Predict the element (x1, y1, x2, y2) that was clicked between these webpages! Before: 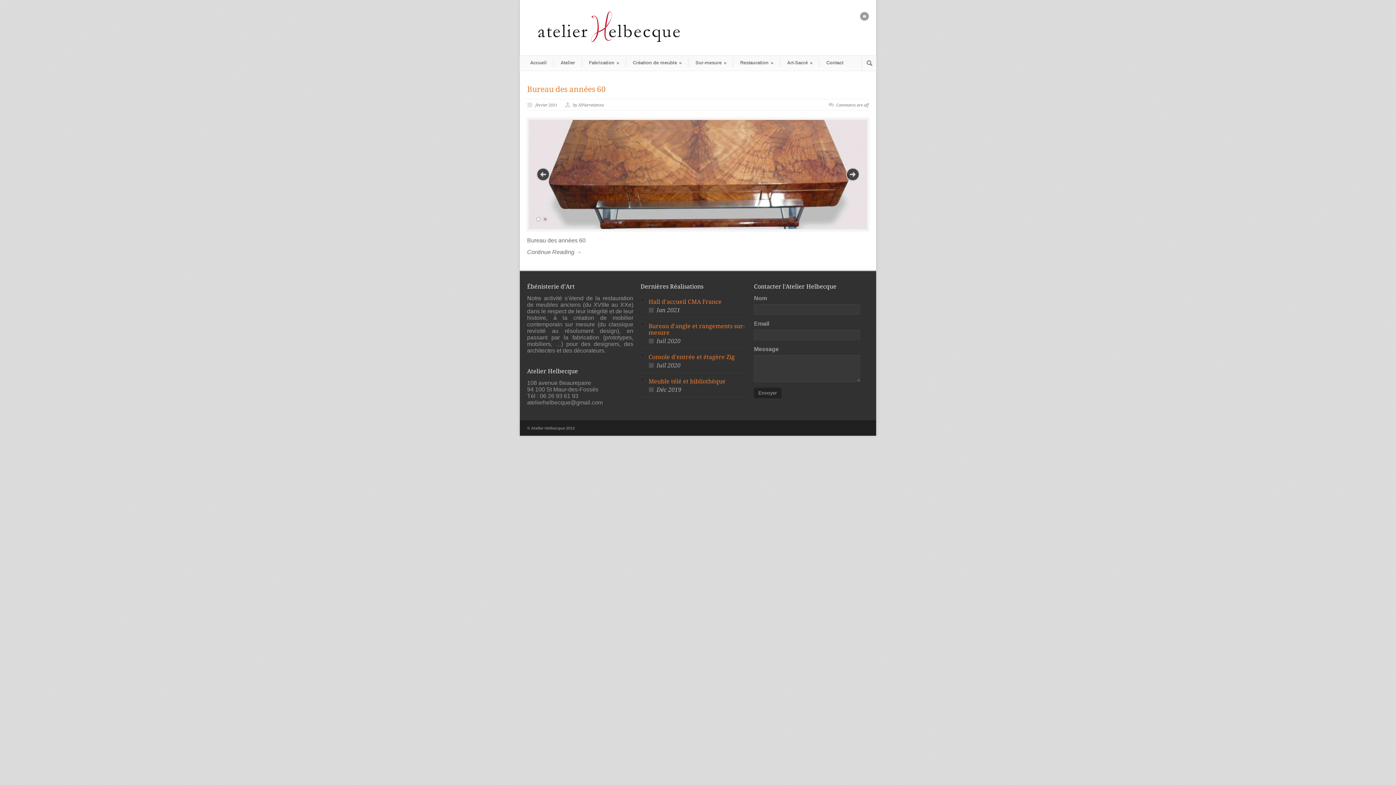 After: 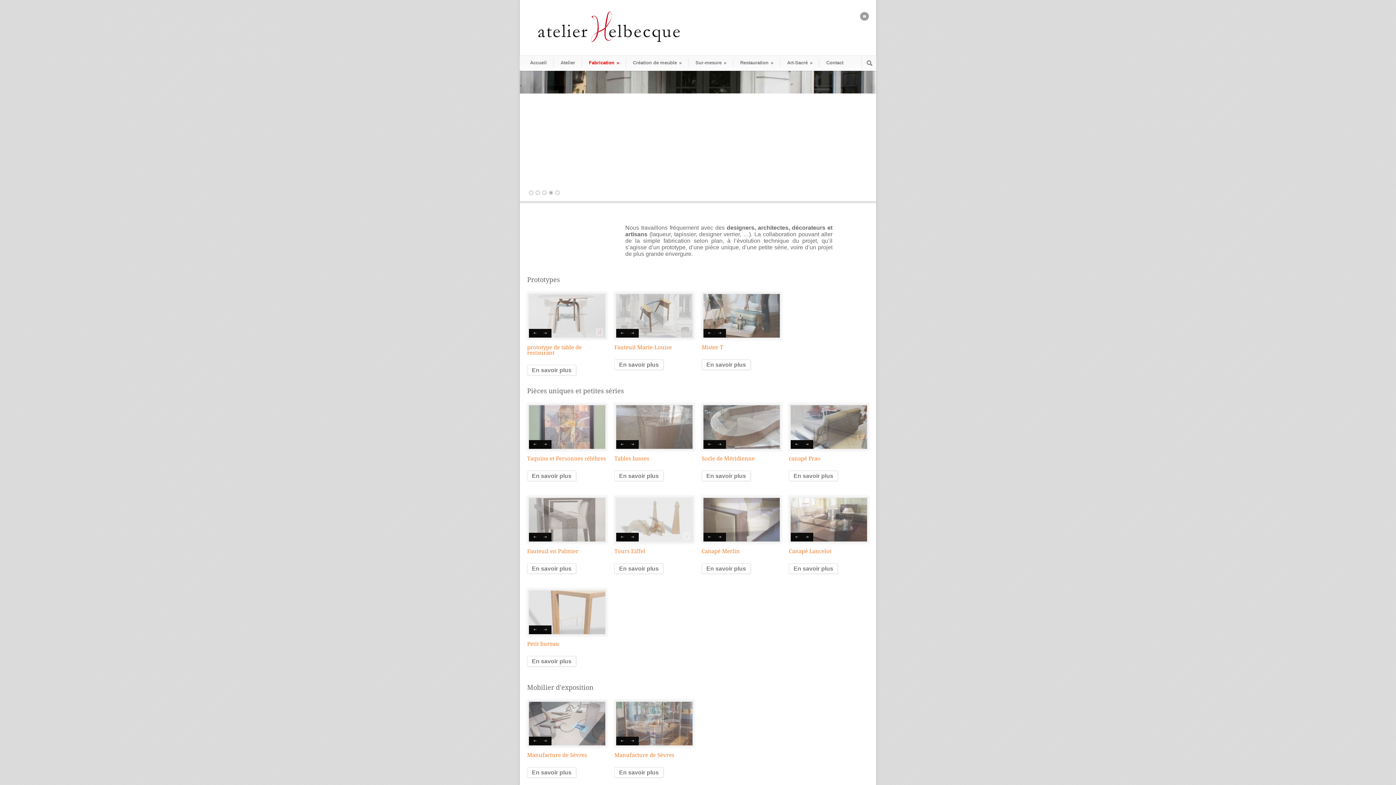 Action: label: Fabrication » bbox: (582, 58, 626, 67)